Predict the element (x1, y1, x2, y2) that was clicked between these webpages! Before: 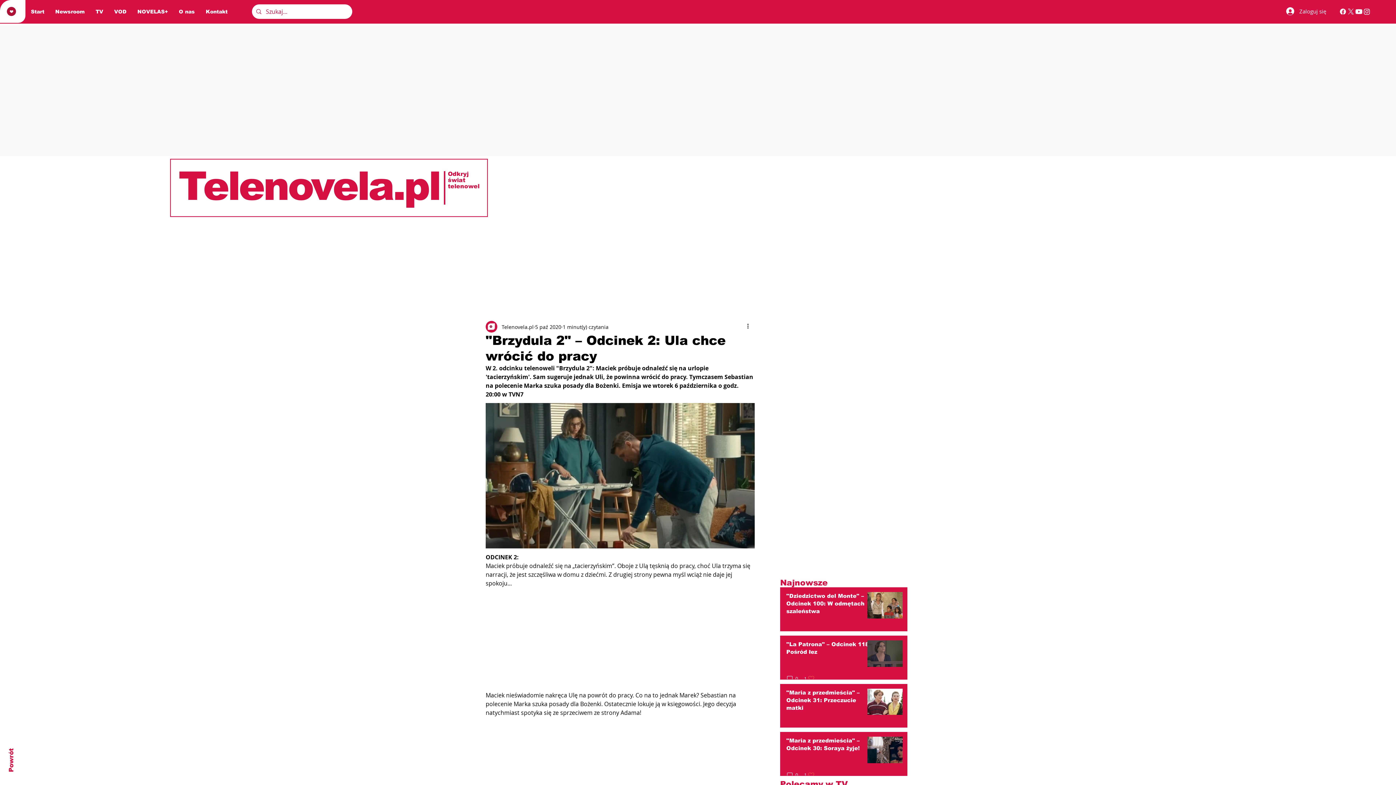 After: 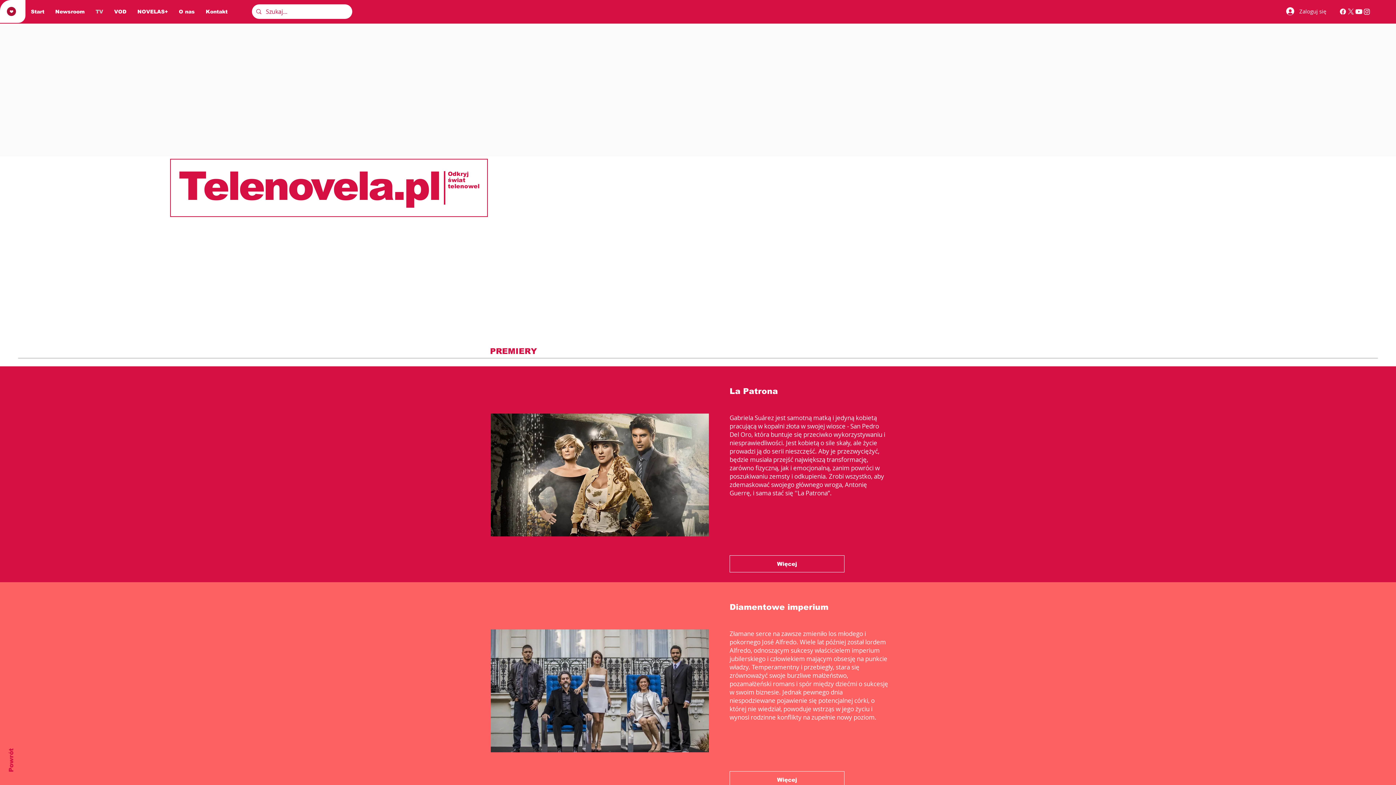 Action: bbox: (90, 5, 108, 17) label: TV